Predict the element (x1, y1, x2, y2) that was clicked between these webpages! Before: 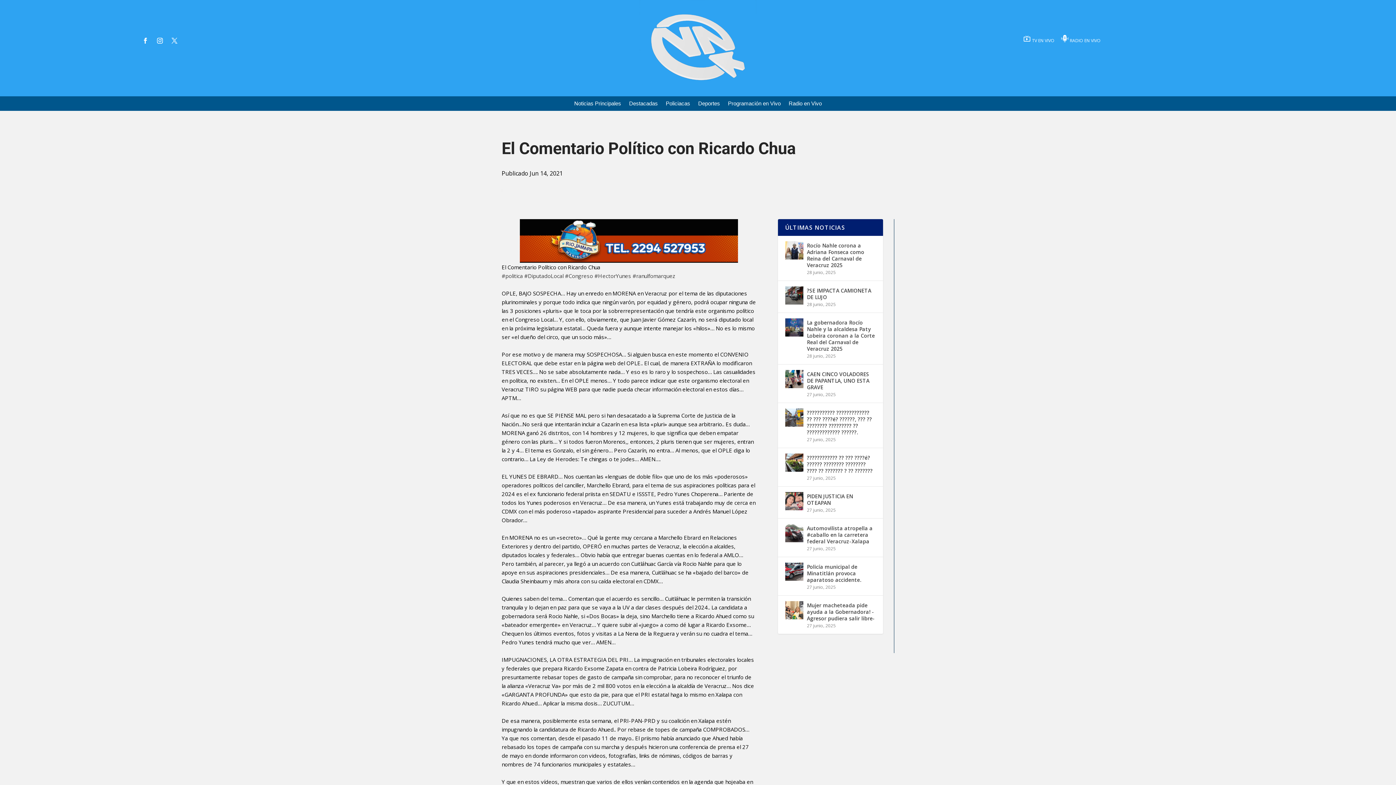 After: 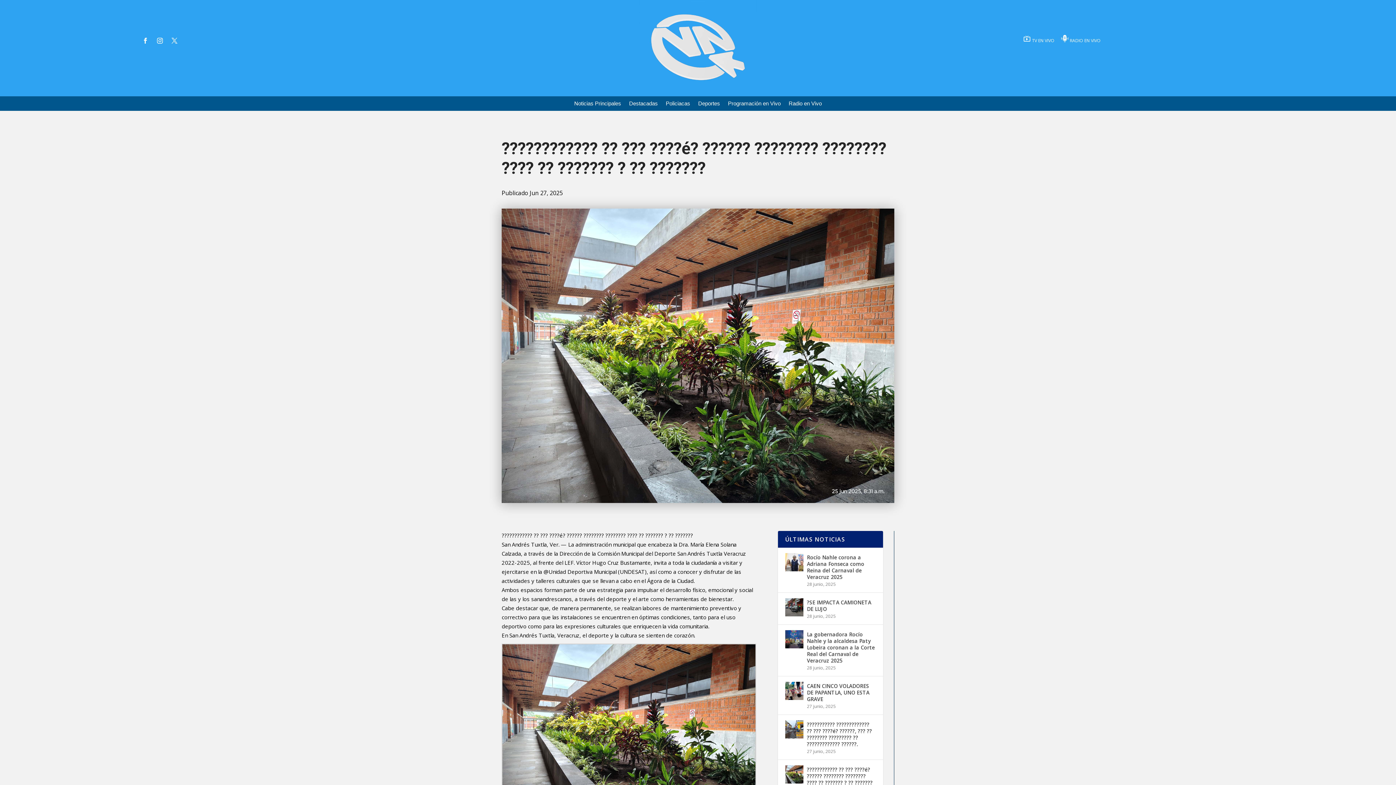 Action: bbox: (785, 453, 803, 471)